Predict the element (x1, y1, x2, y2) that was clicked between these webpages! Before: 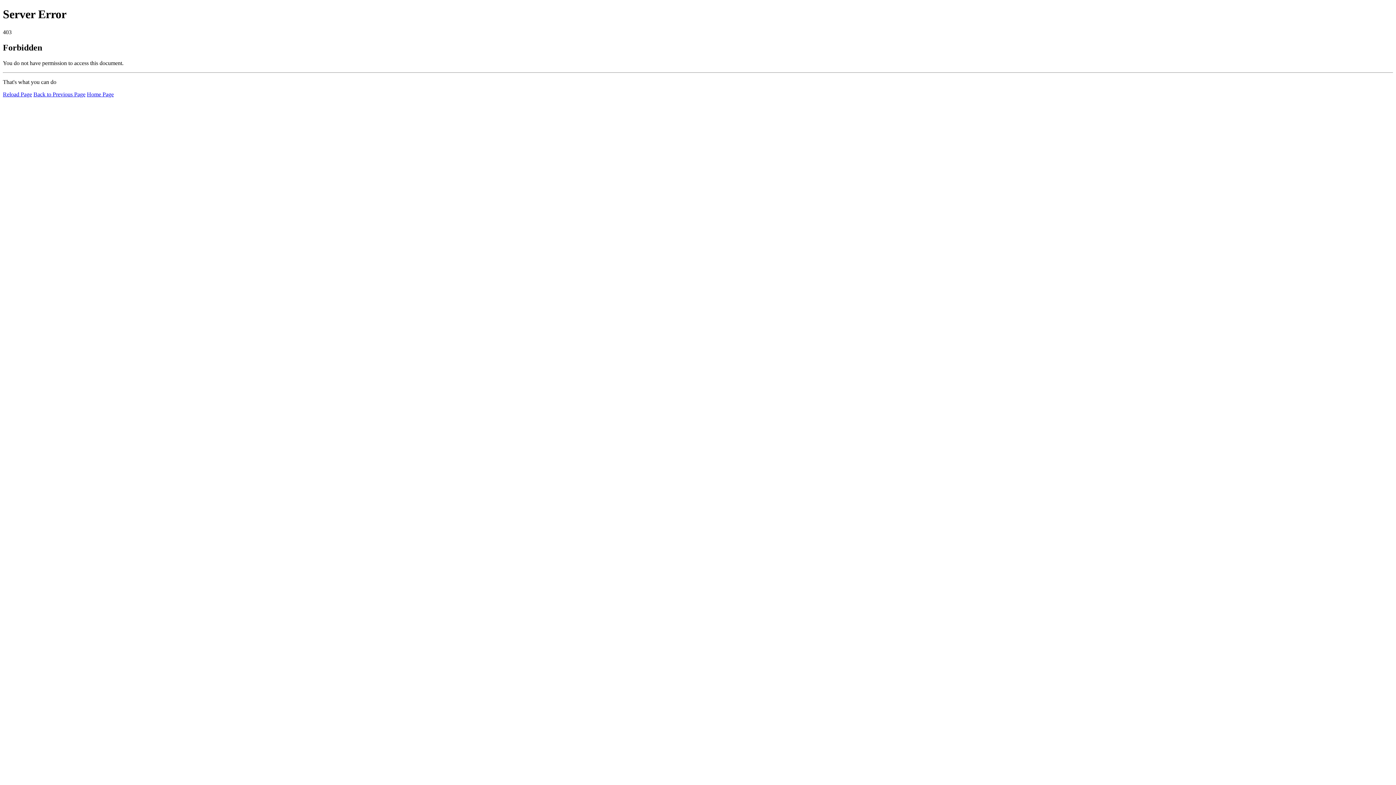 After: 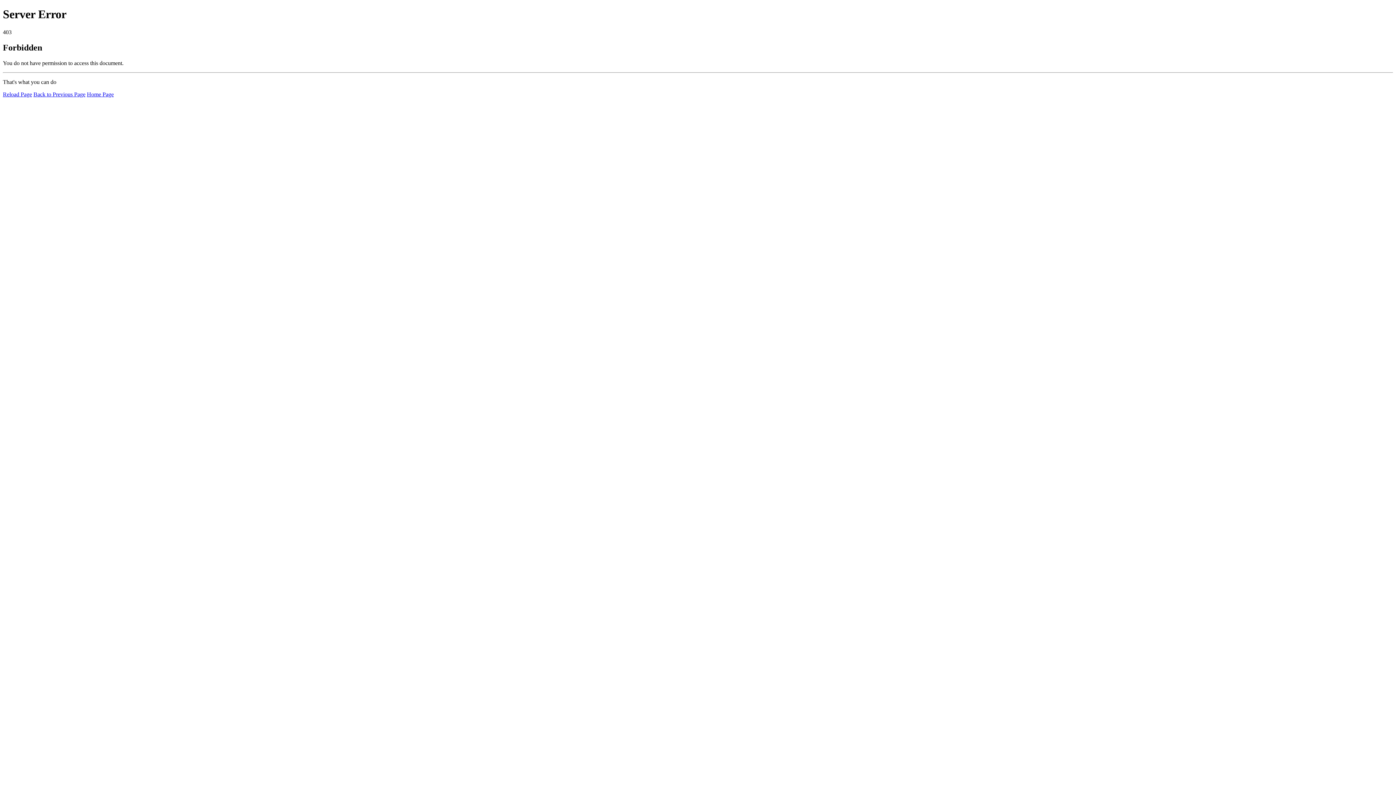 Action: bbox: (86, 91, 113, 97) label: Home Page